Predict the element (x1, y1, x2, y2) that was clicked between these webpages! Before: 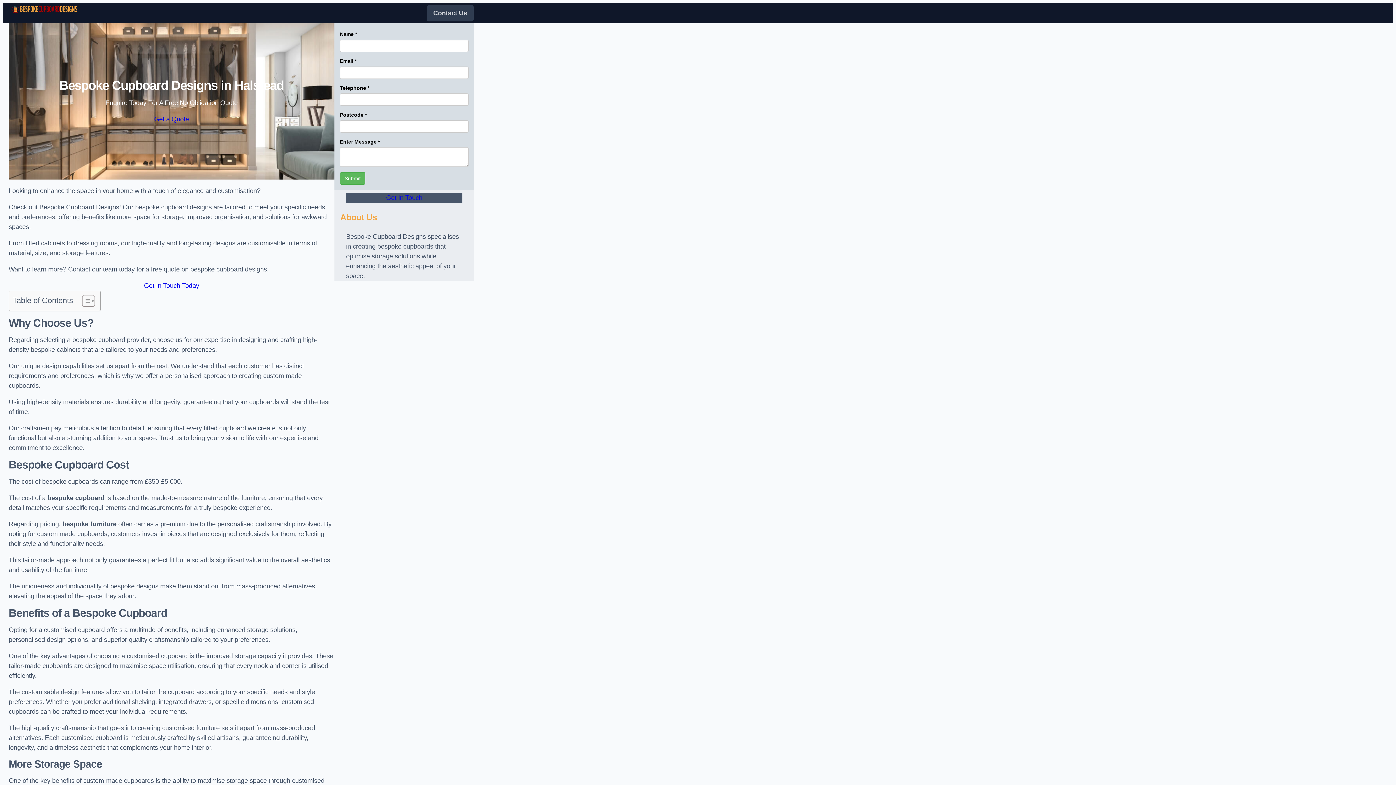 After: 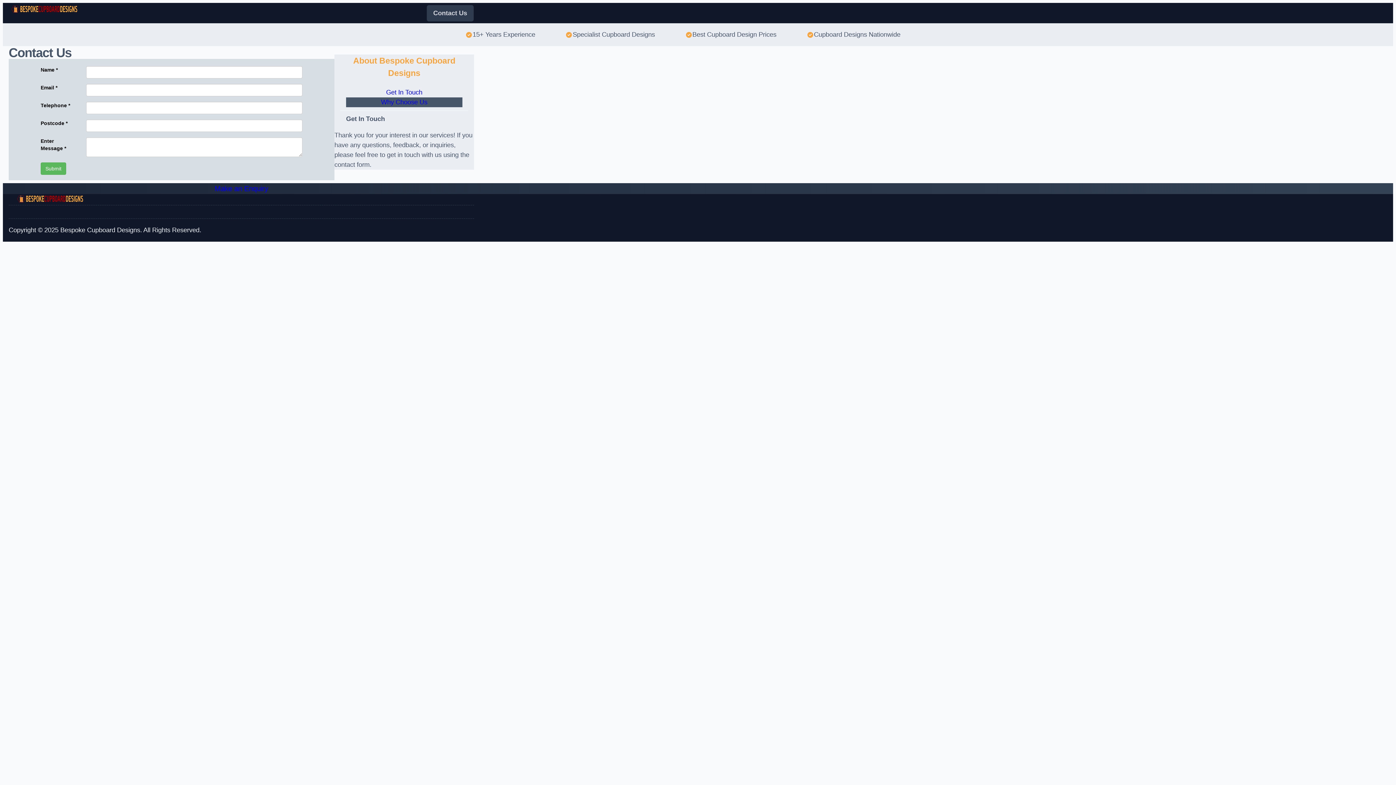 Action: label: Get In Touch Today bbox: (8, 281, 334, 290)